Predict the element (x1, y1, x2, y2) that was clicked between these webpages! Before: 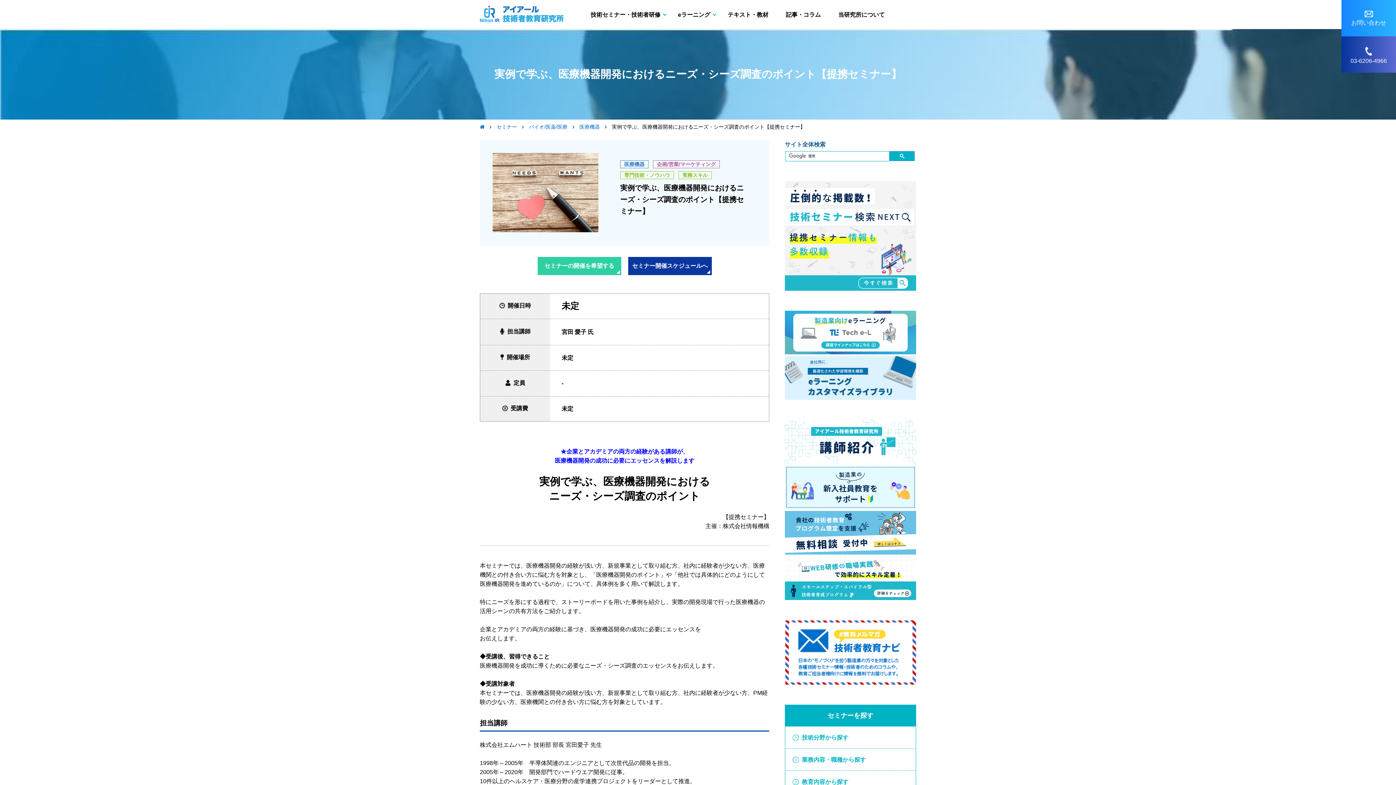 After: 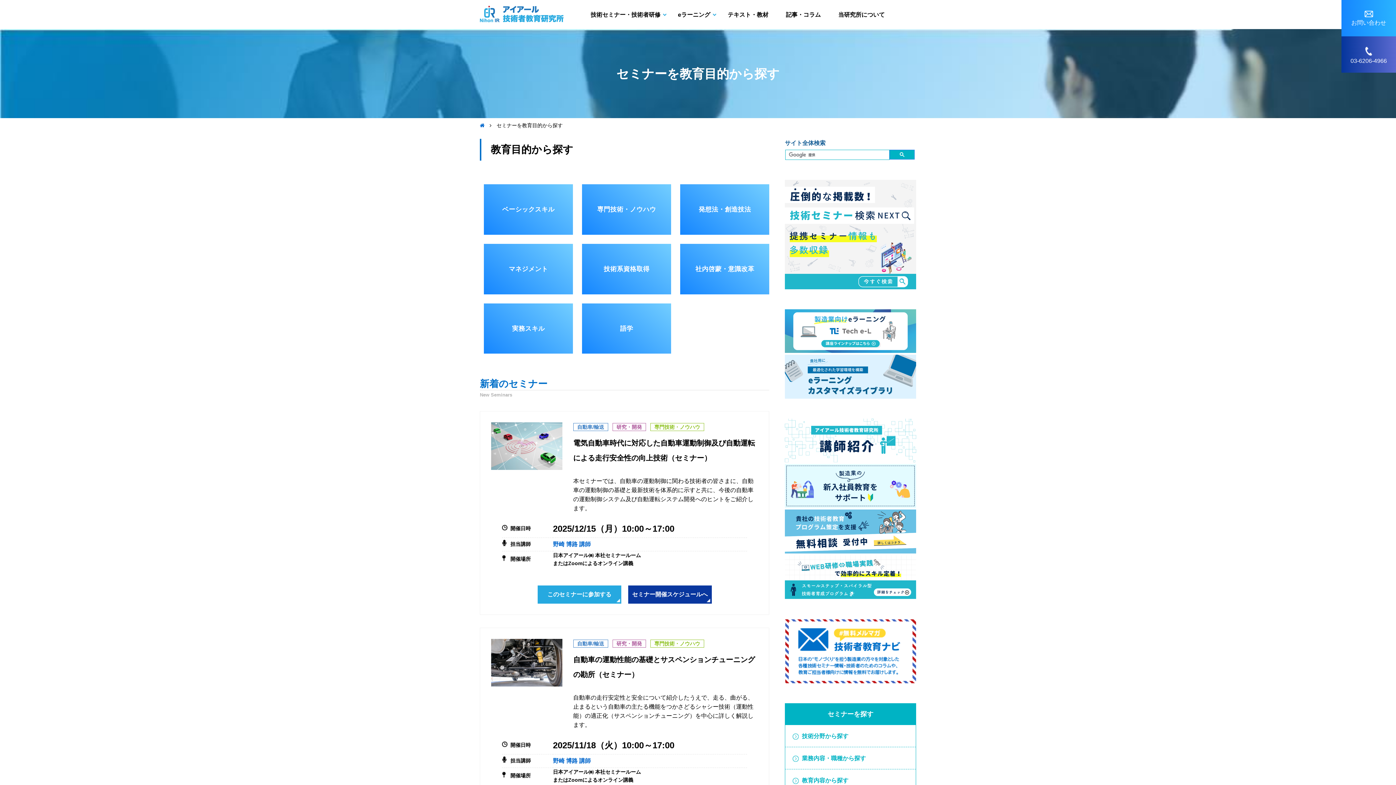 Action: bbox: (802, 779, 848, 785) label: 教育内容から探す